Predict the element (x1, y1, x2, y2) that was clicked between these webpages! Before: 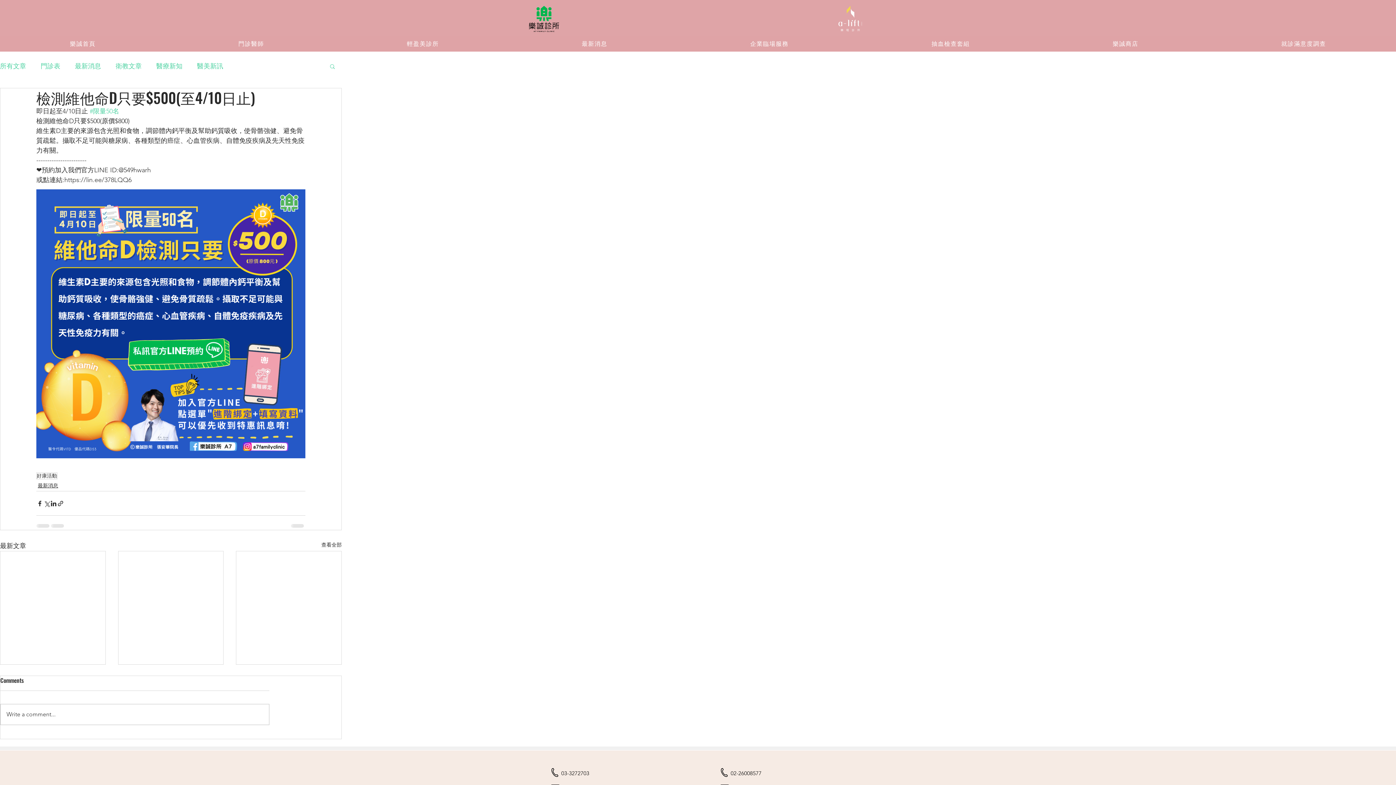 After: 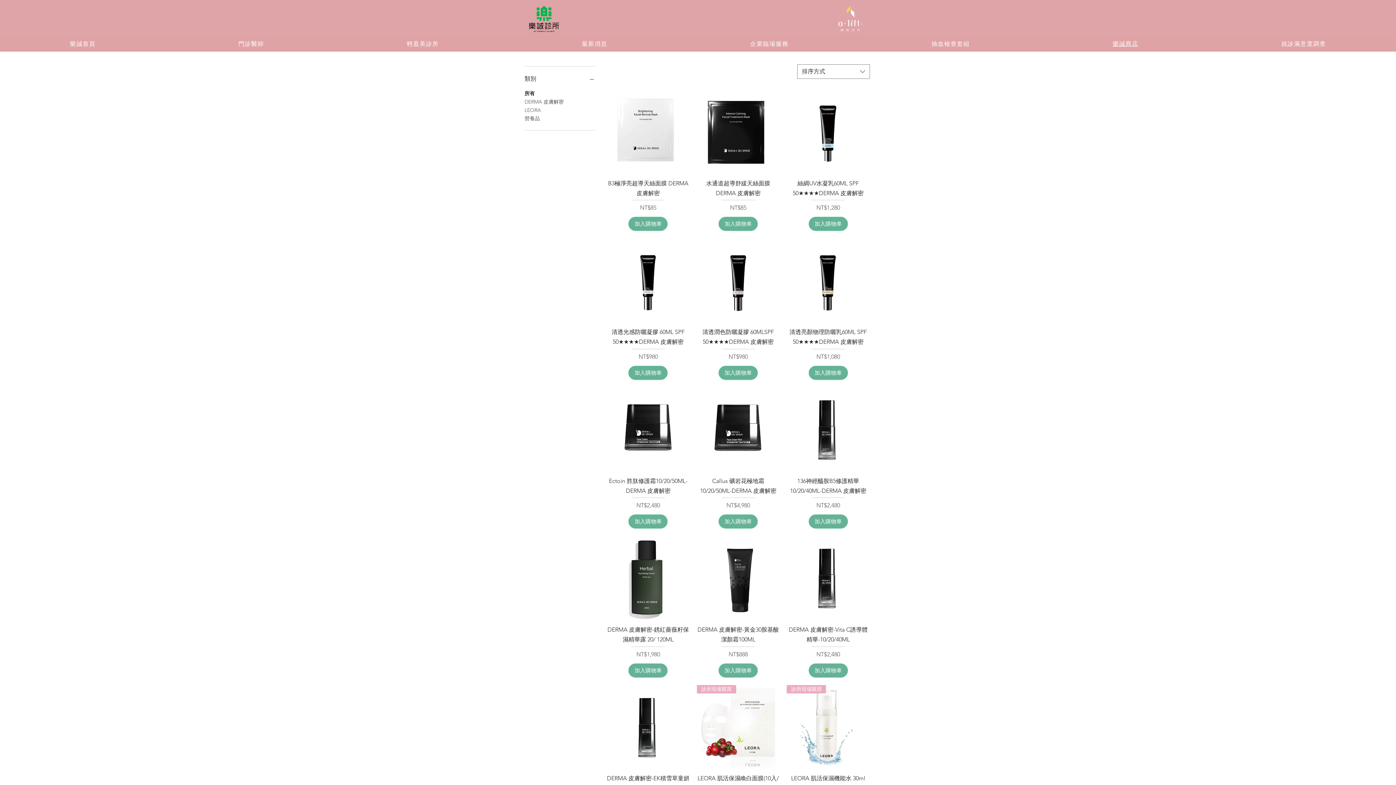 Action: bbox: (1043, 36, 1208, 51) label: 樂誠商店